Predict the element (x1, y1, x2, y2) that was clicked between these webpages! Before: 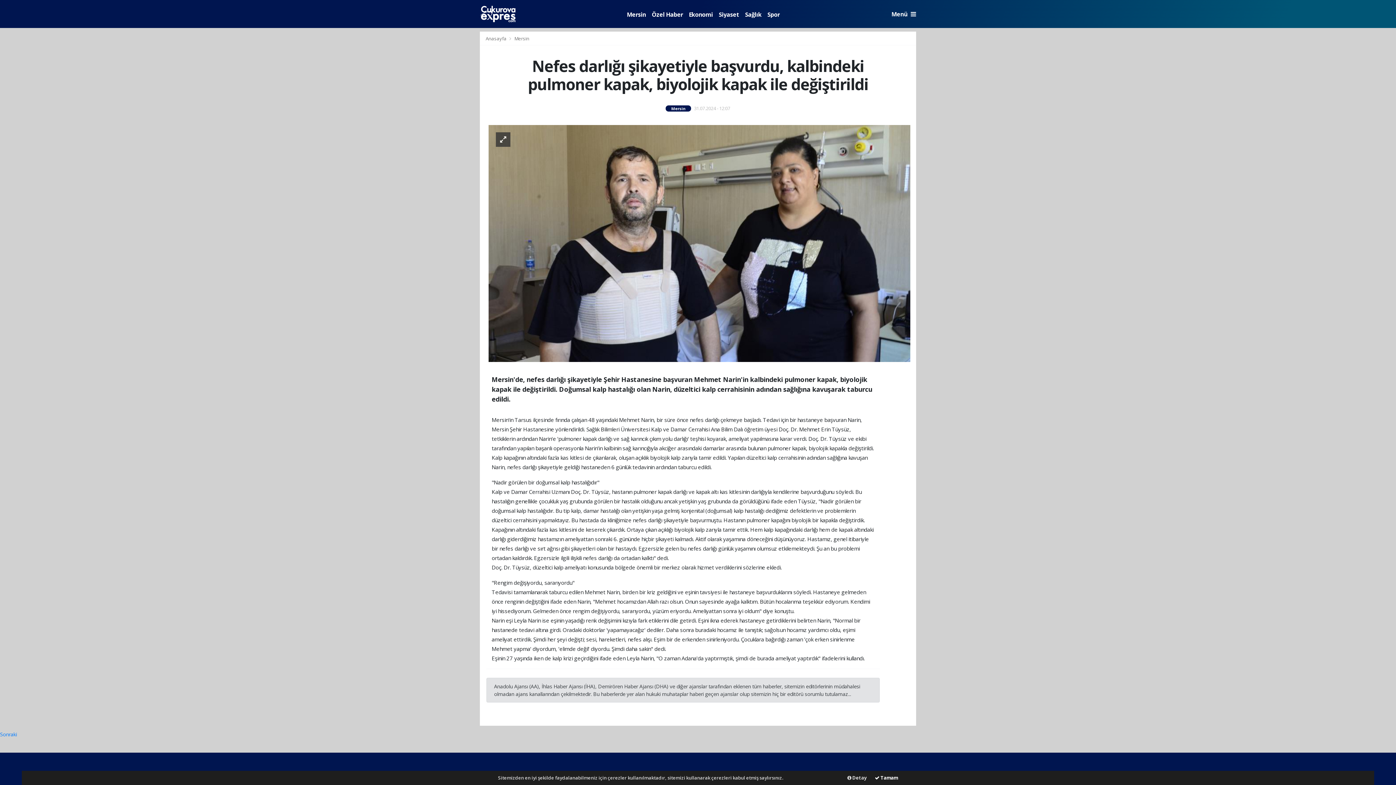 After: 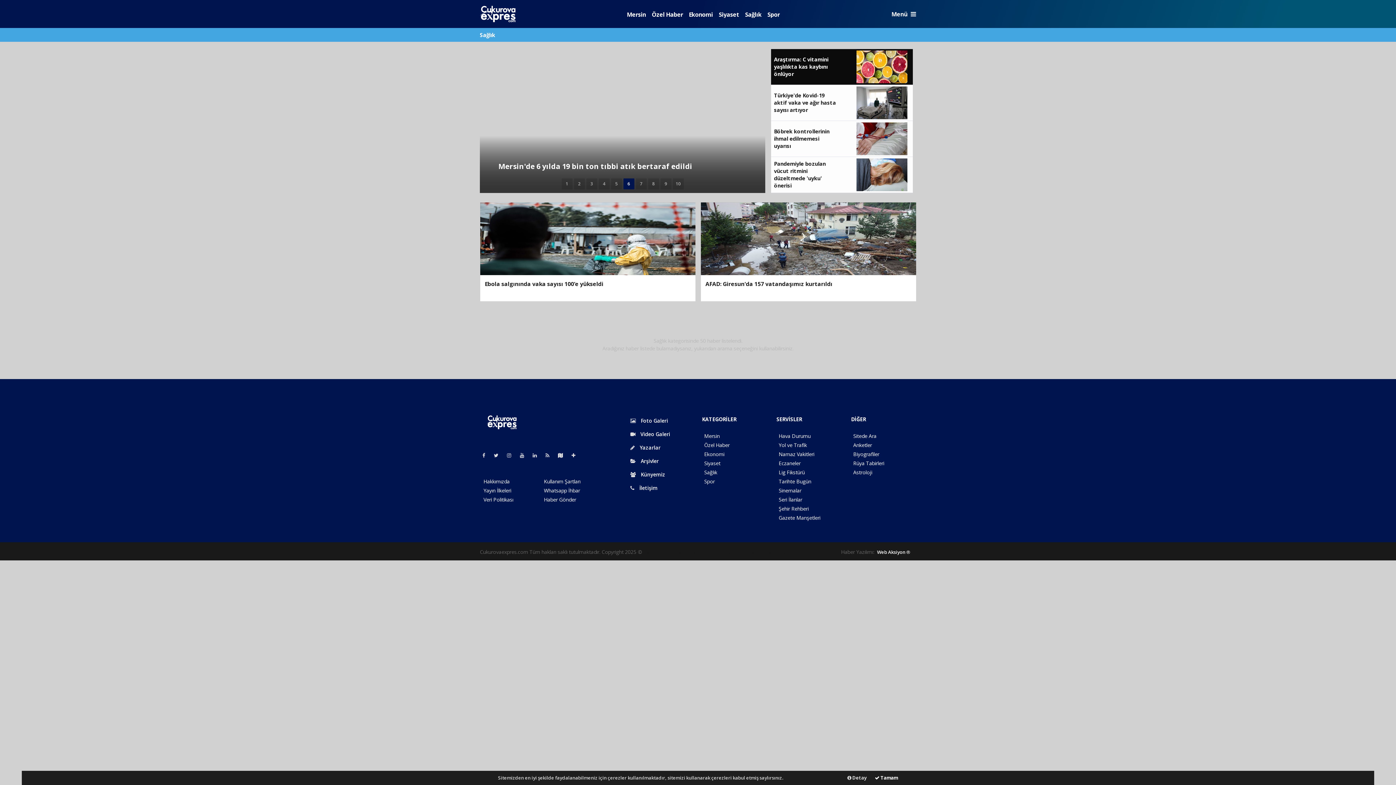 Action: label: Sağlık bbox: (745, 10, 761, 18)